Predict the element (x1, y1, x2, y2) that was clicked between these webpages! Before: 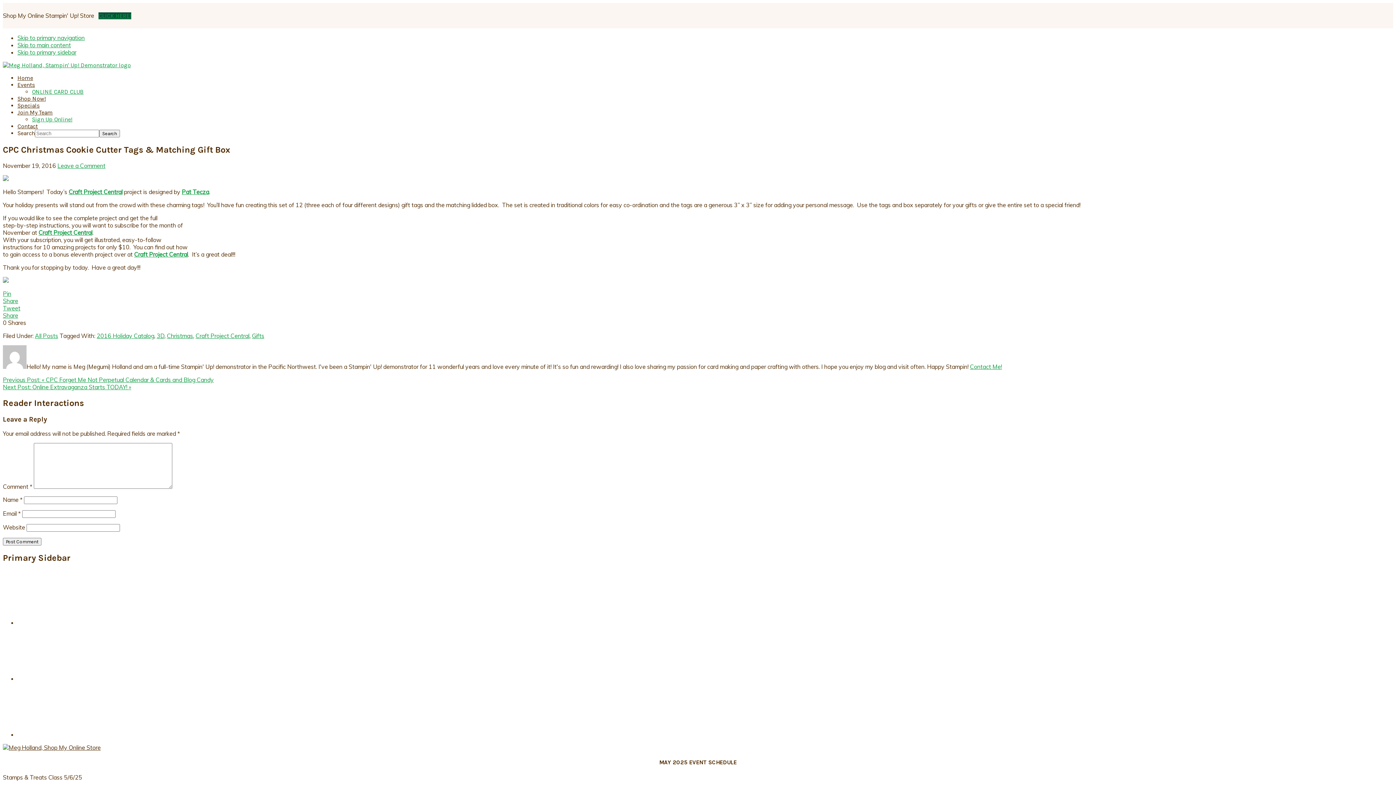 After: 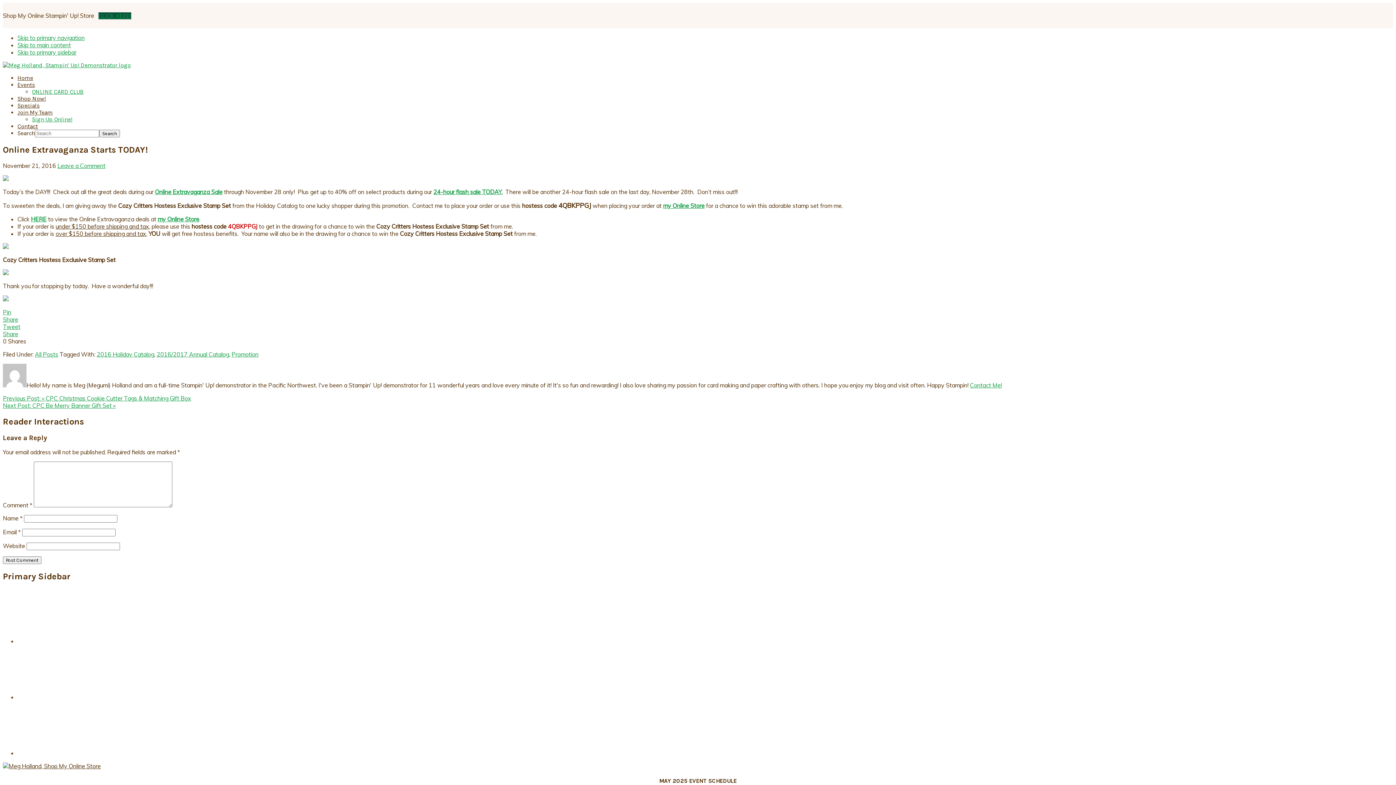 Action: bbox: (2, 383, 131, 390) label: Next Post: Online Extravaganza Starts TODAY! »